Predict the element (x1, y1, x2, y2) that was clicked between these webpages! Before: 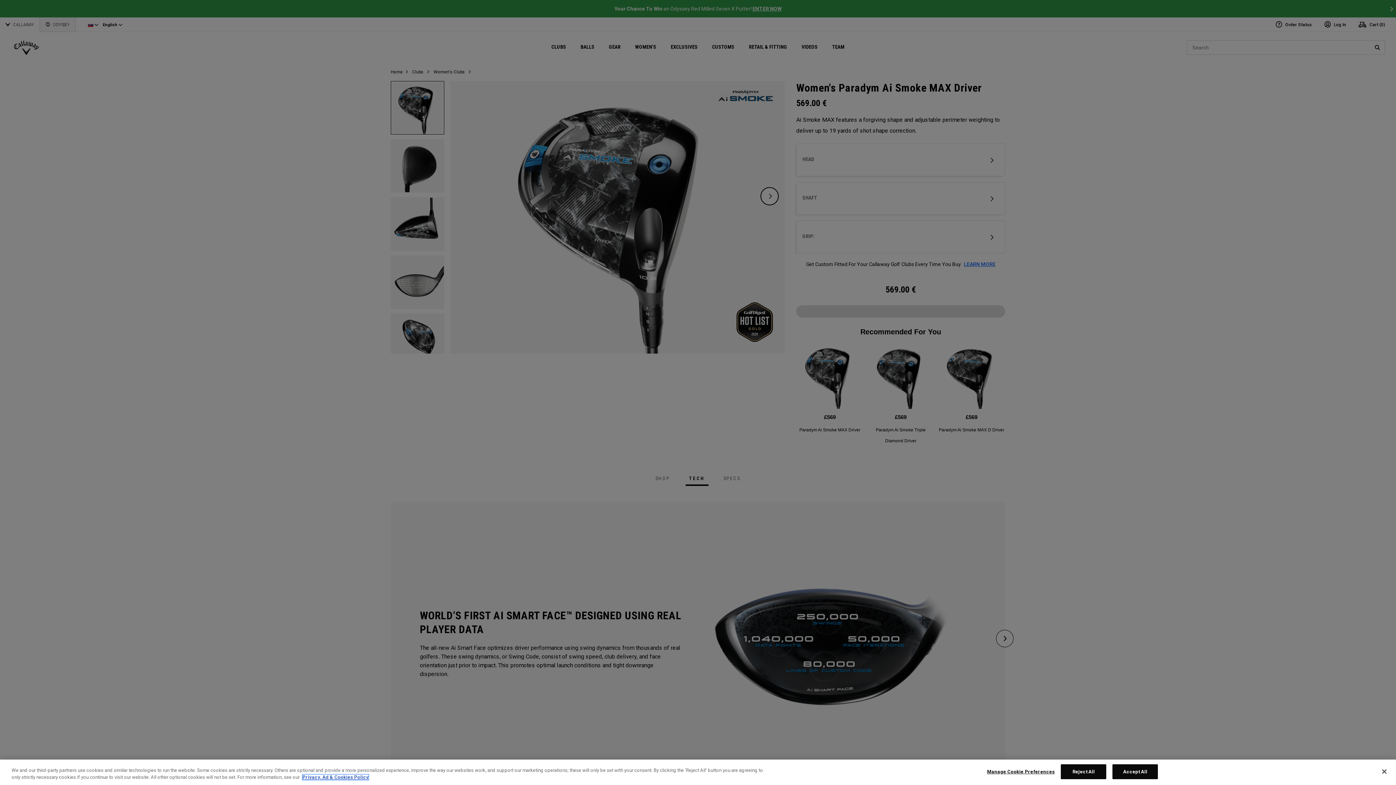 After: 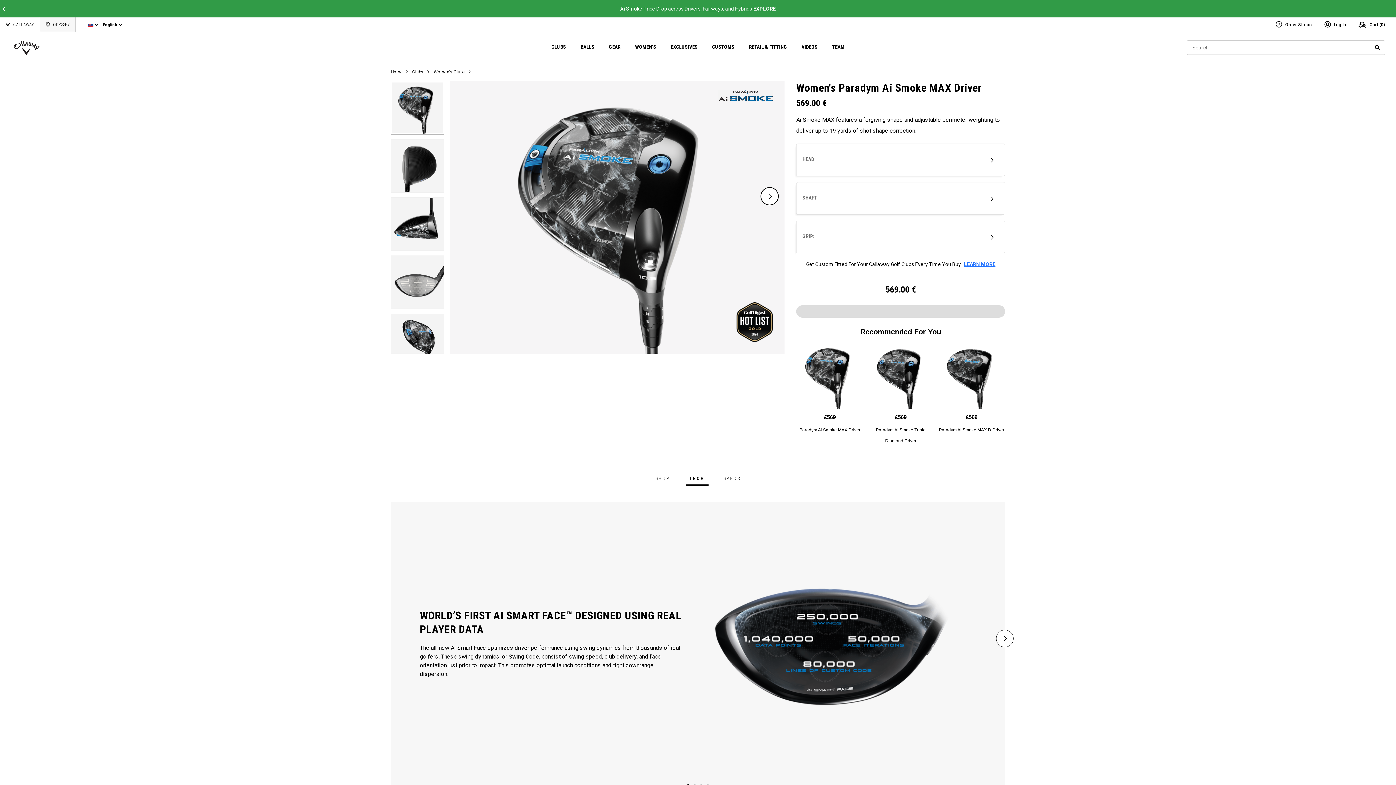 Action: bbox: (1112, 764, 1158, 779) label: Accept All